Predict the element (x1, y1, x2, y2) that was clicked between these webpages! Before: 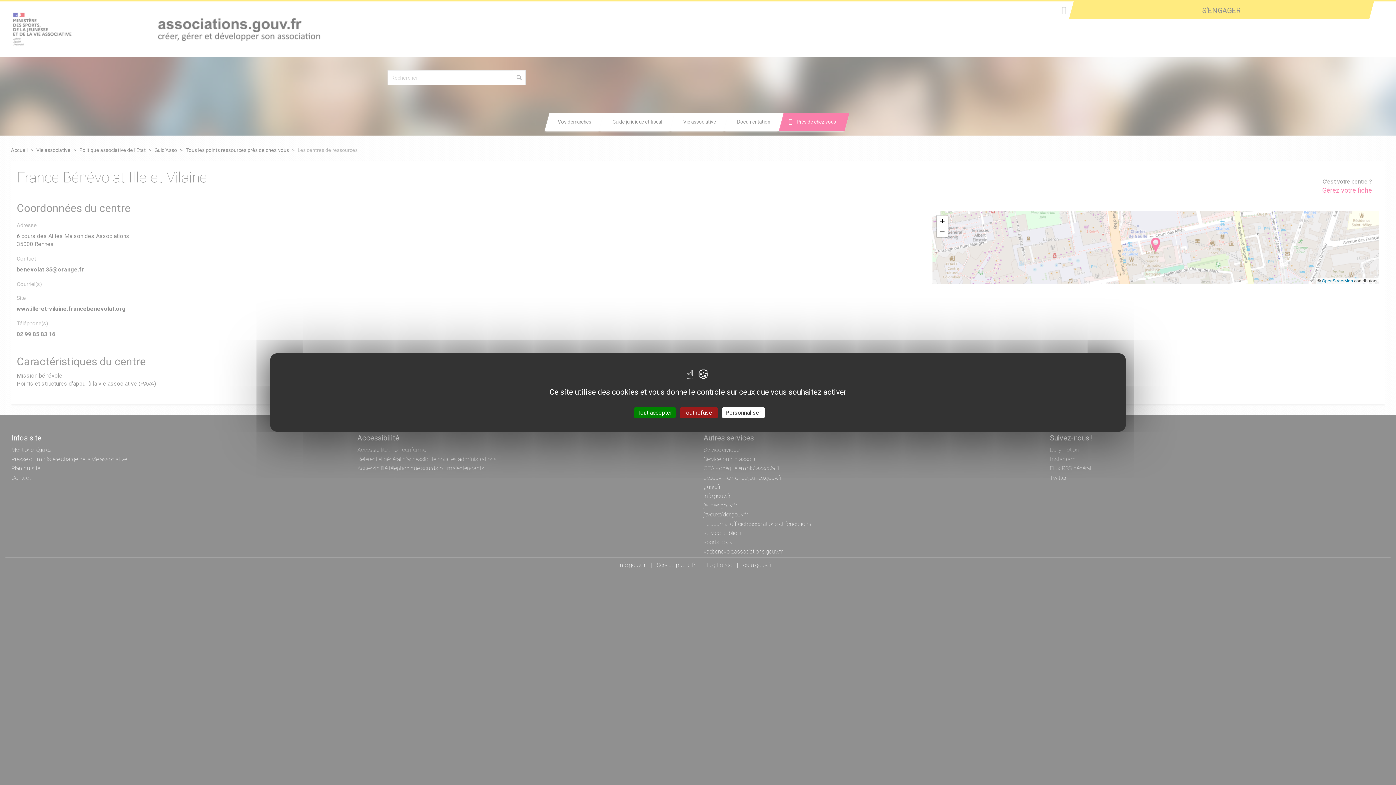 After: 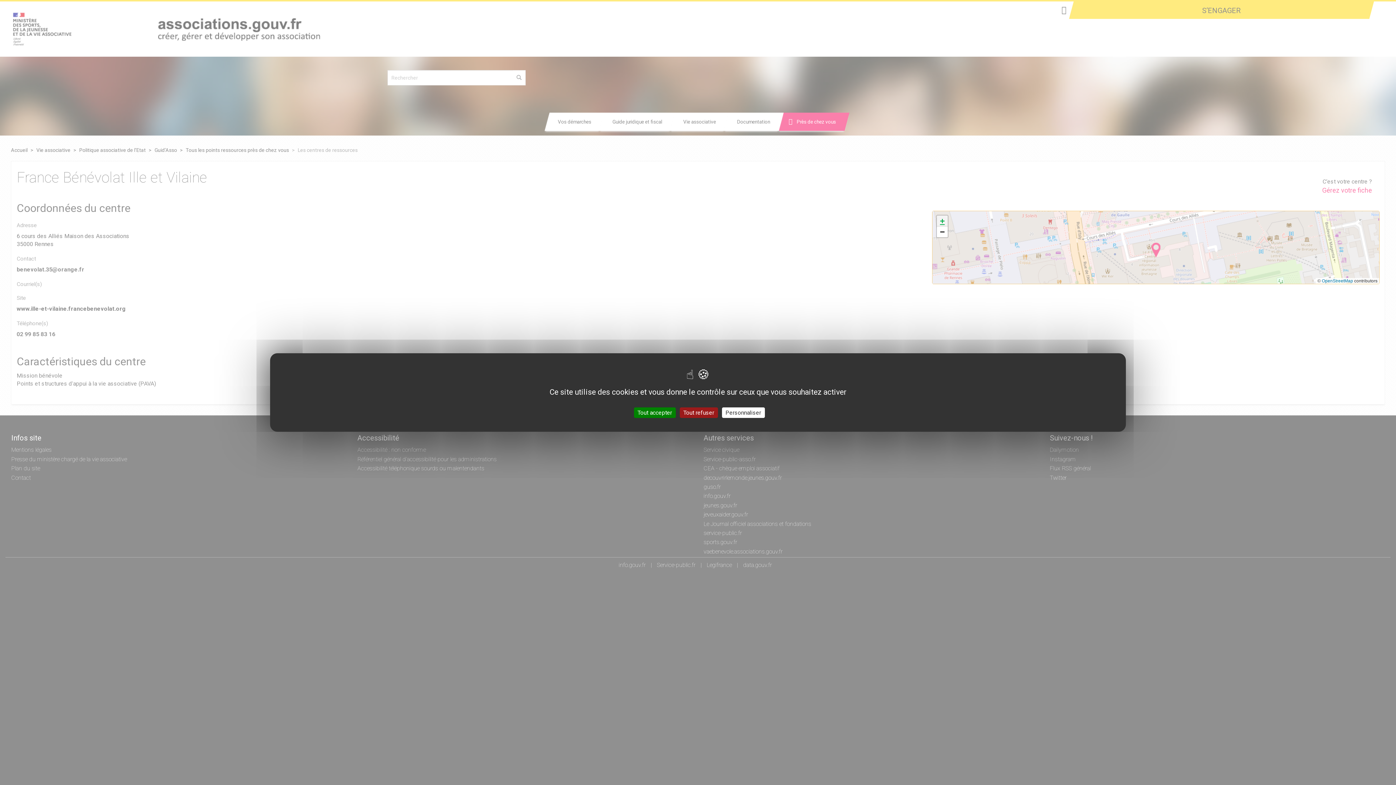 Action: bbox: (936, 215, 947, 226) label: Zoom in